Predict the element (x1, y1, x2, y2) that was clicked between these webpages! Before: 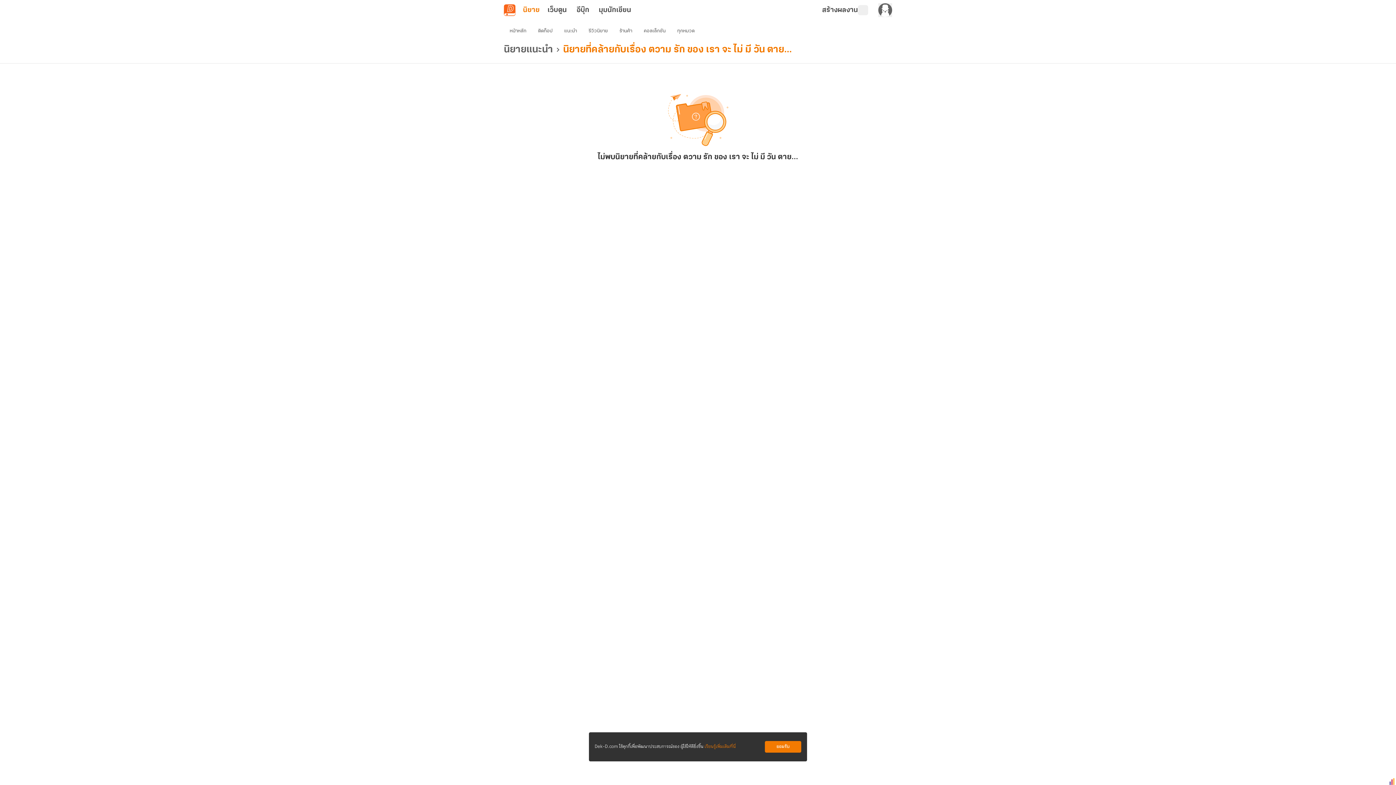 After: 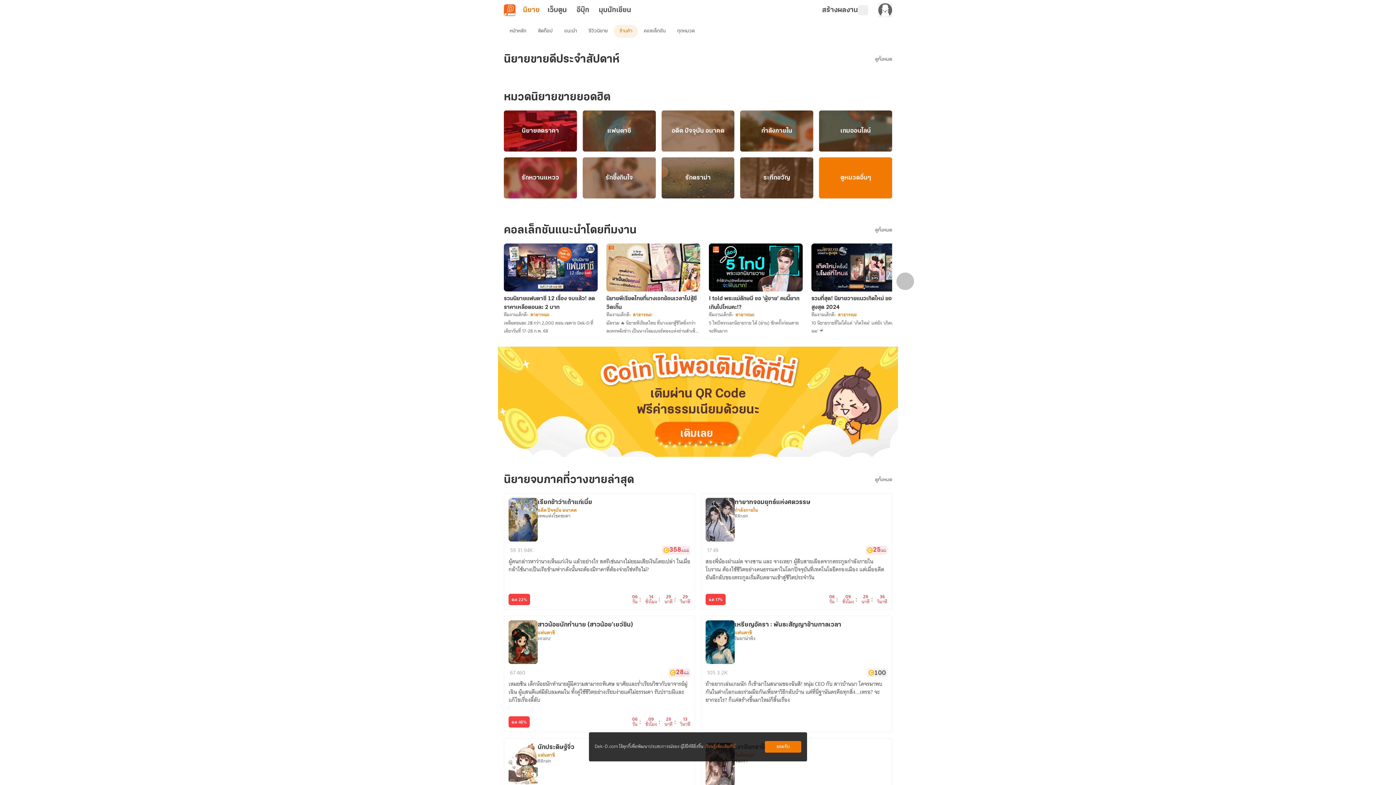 Action: label: ร้านค้า bbox: (613, 24, 638, 37)